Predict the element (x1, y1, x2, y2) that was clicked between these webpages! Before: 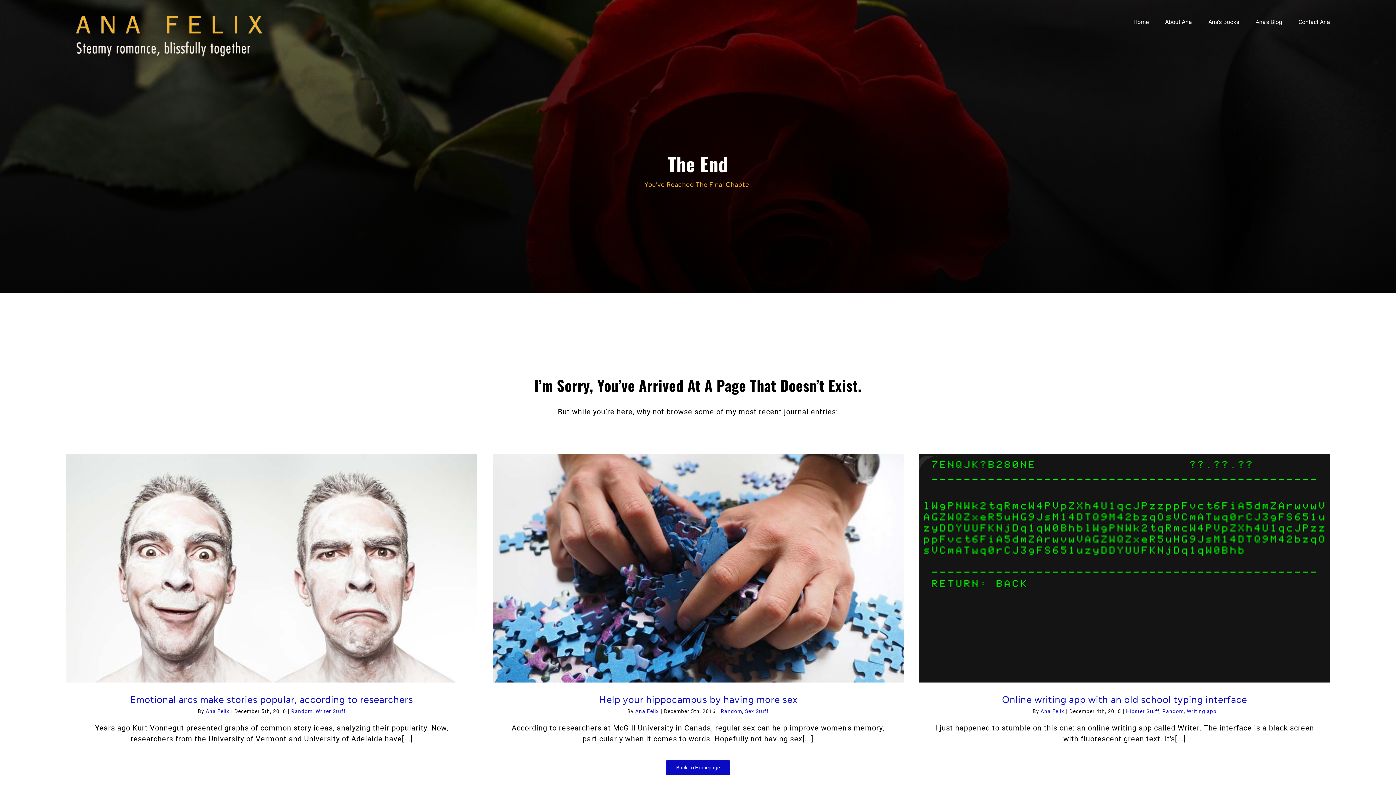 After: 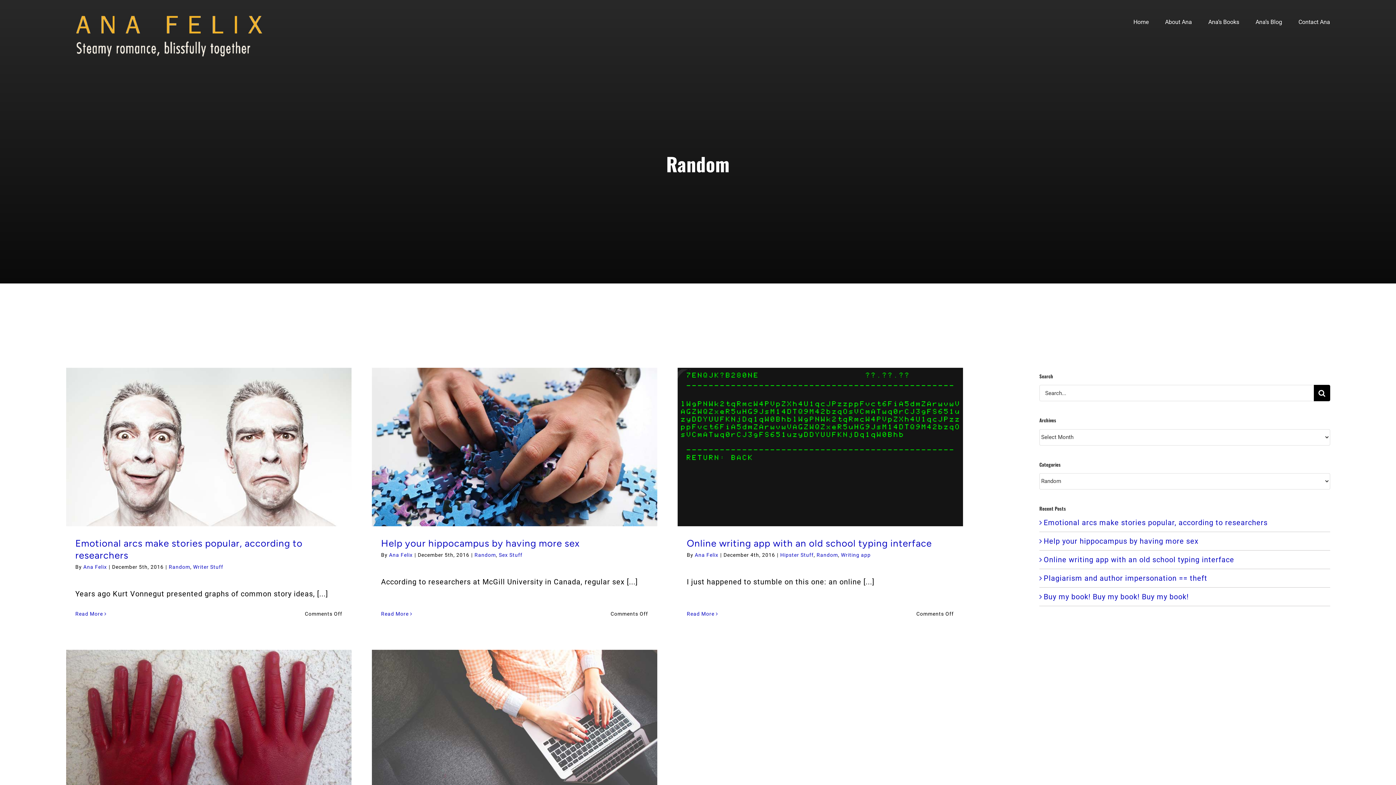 Action: label: Random bbox: (721, 708, 742, 714)